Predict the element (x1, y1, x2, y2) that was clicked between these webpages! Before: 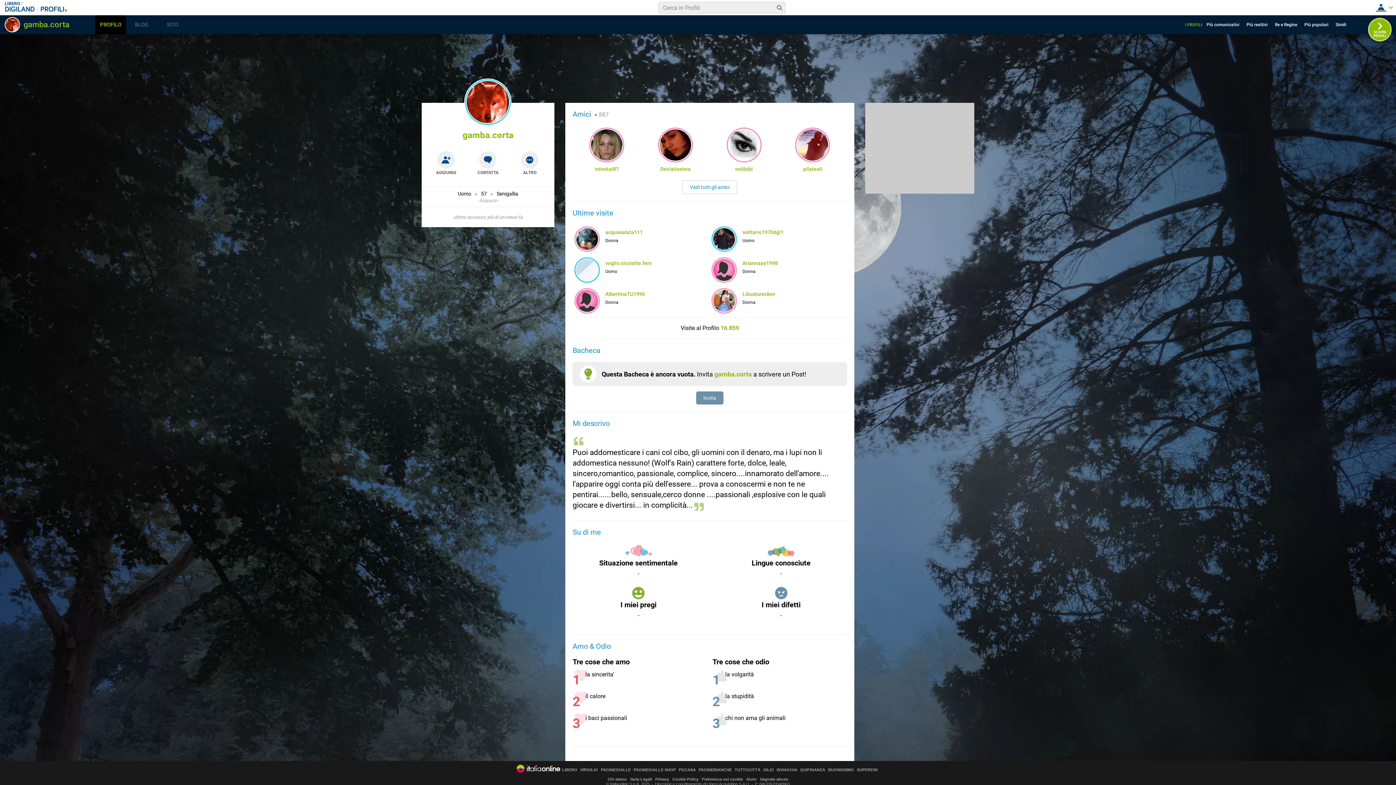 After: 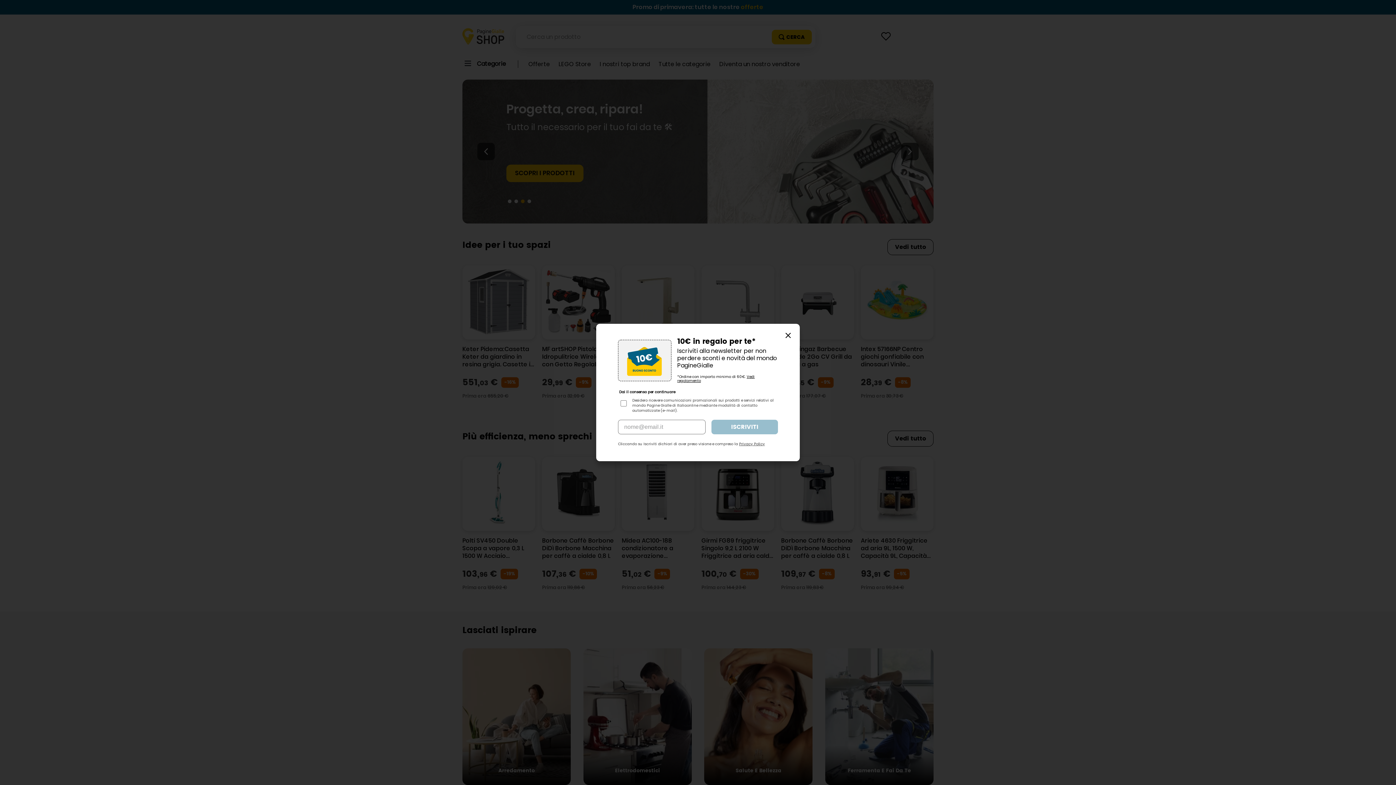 Action: label: PAGINEGIALLE SHOP bbox: (633, 768, 676, 772)